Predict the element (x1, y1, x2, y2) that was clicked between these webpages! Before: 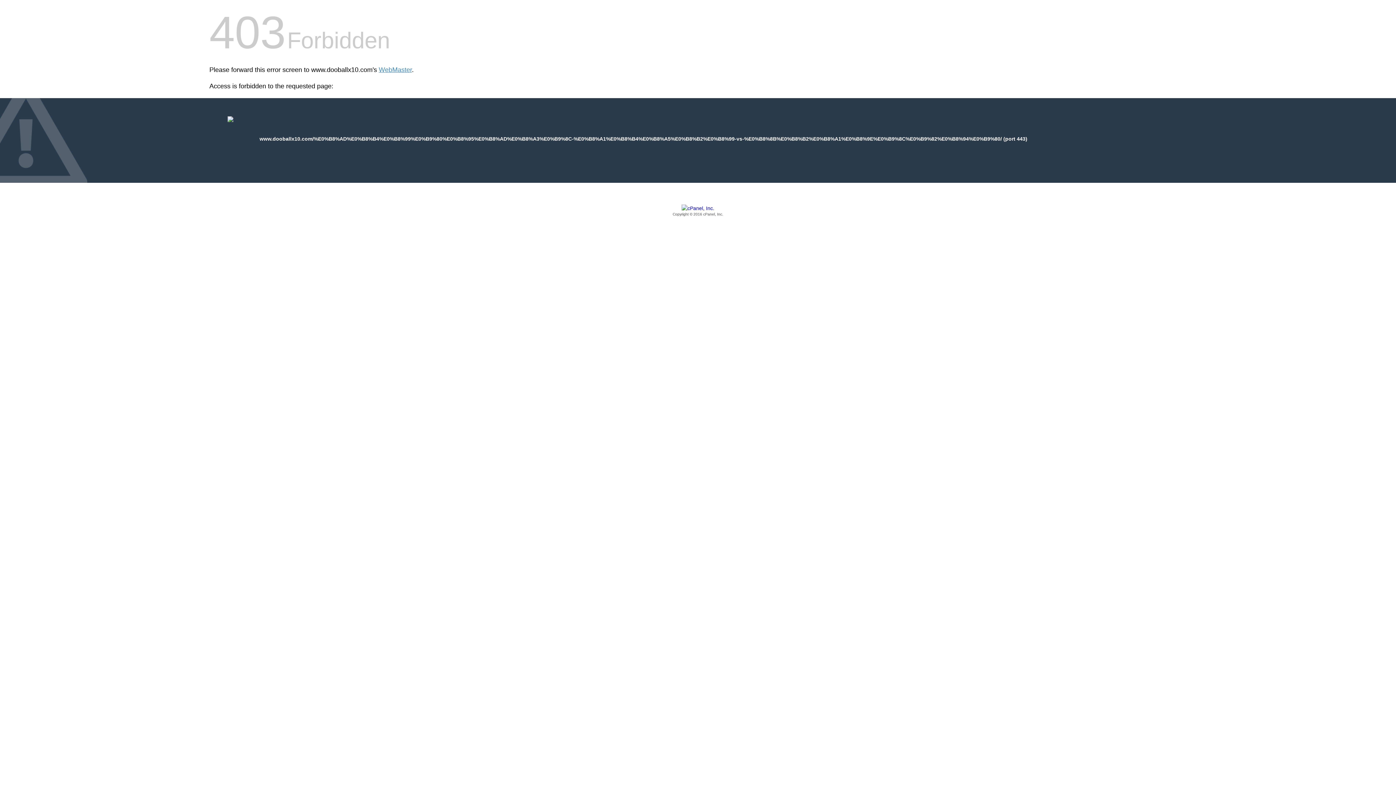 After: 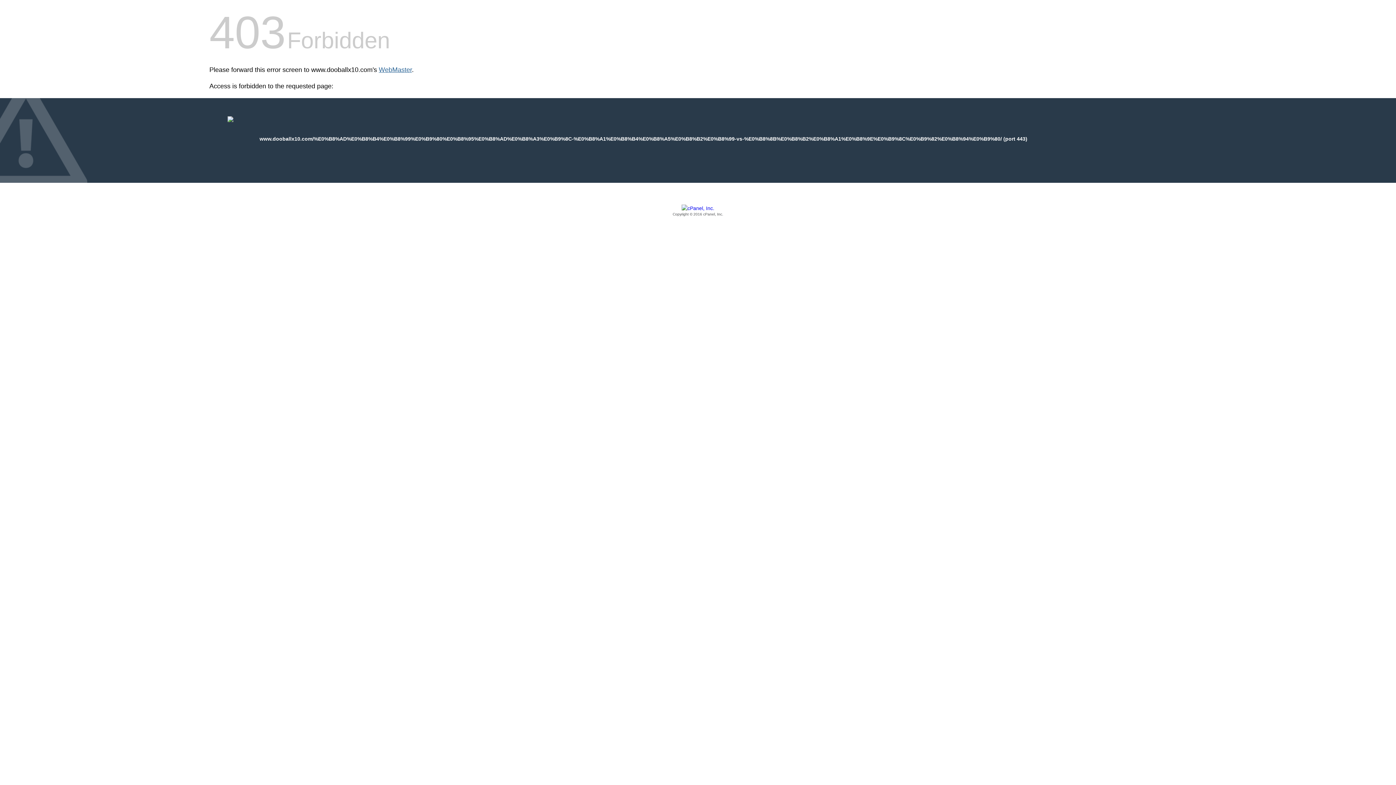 Action: bbox: (378, 66, 412, 73) label: WebMaster